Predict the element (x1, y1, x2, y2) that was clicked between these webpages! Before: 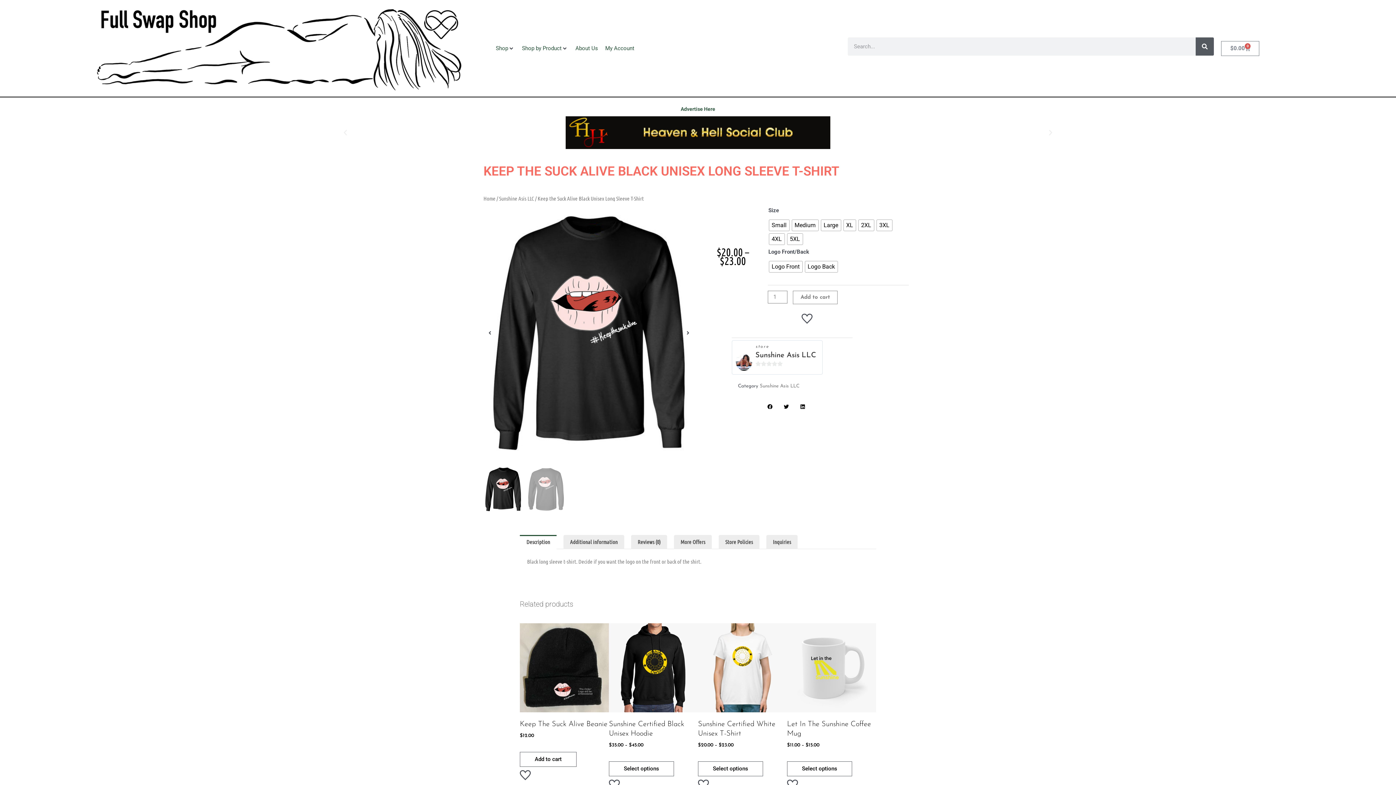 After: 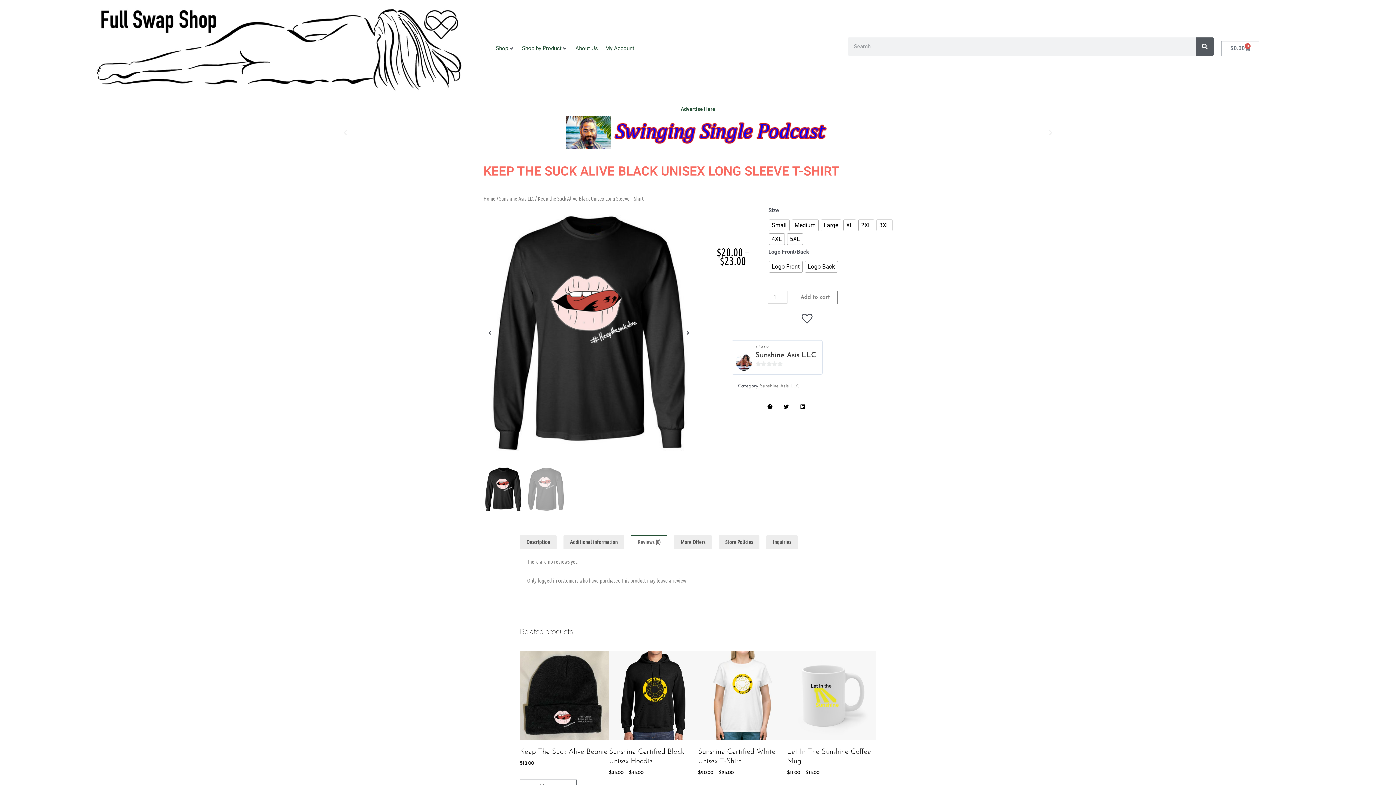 Action: label: Reviews (0) bbox: (631, 535, 667, 549)